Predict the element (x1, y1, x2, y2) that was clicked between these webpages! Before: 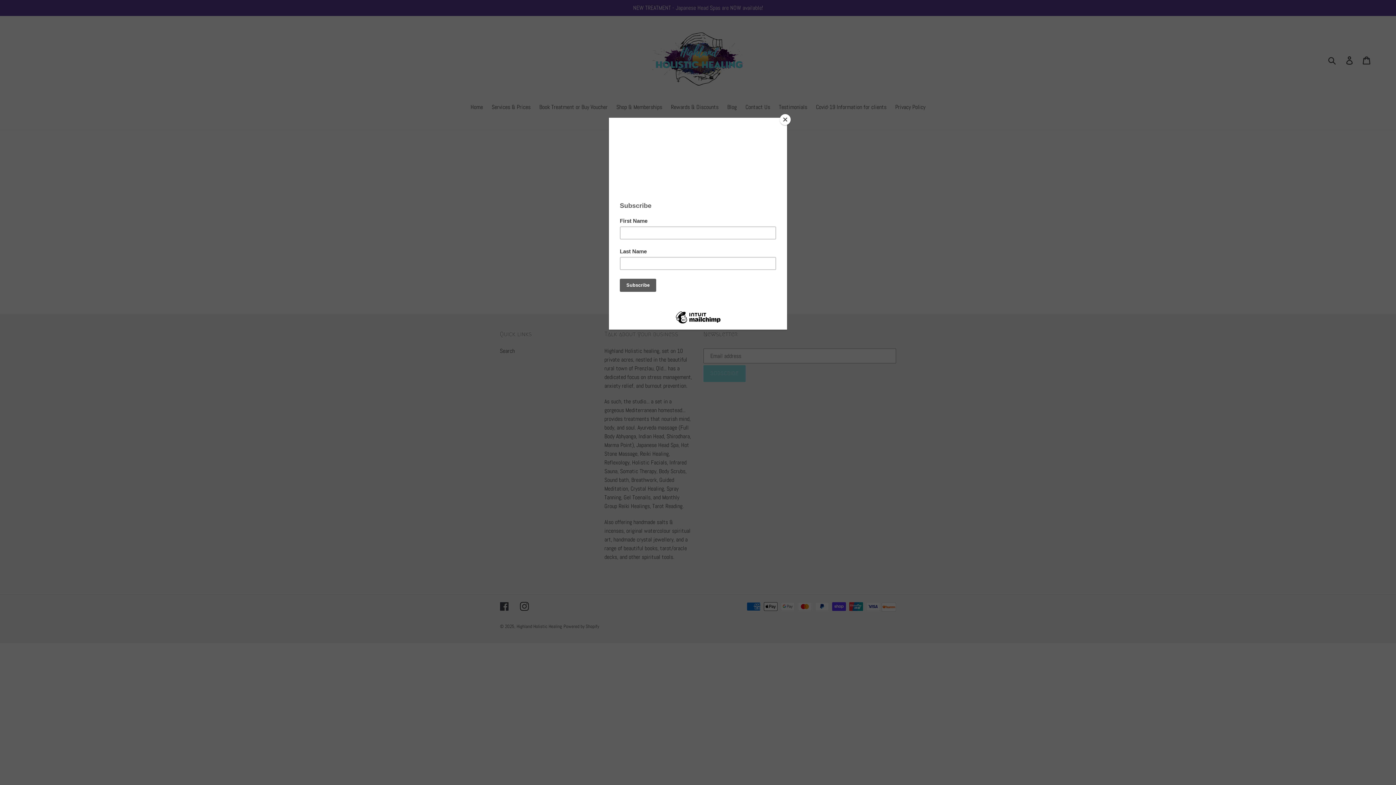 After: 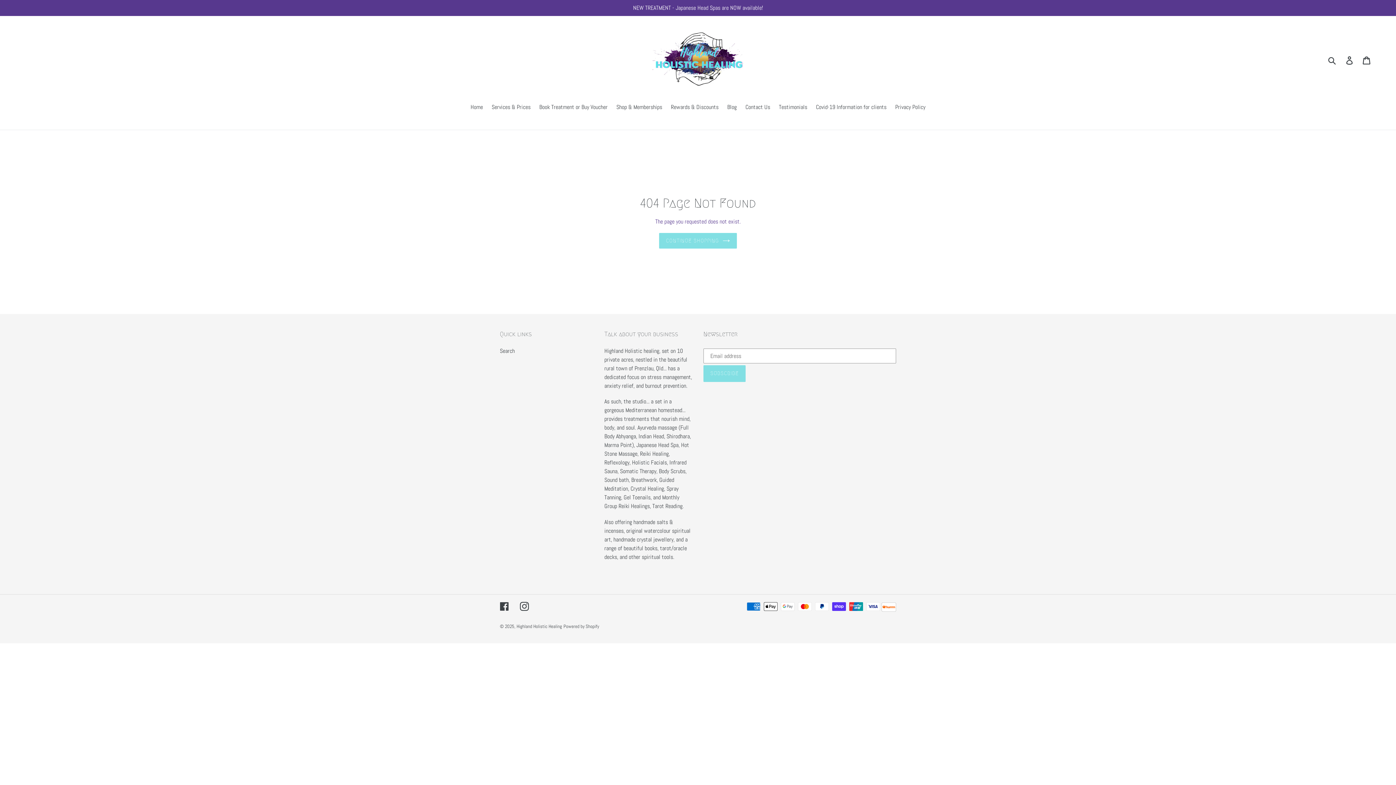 Action: label: Close bbox: (780, 114, 790, 125)